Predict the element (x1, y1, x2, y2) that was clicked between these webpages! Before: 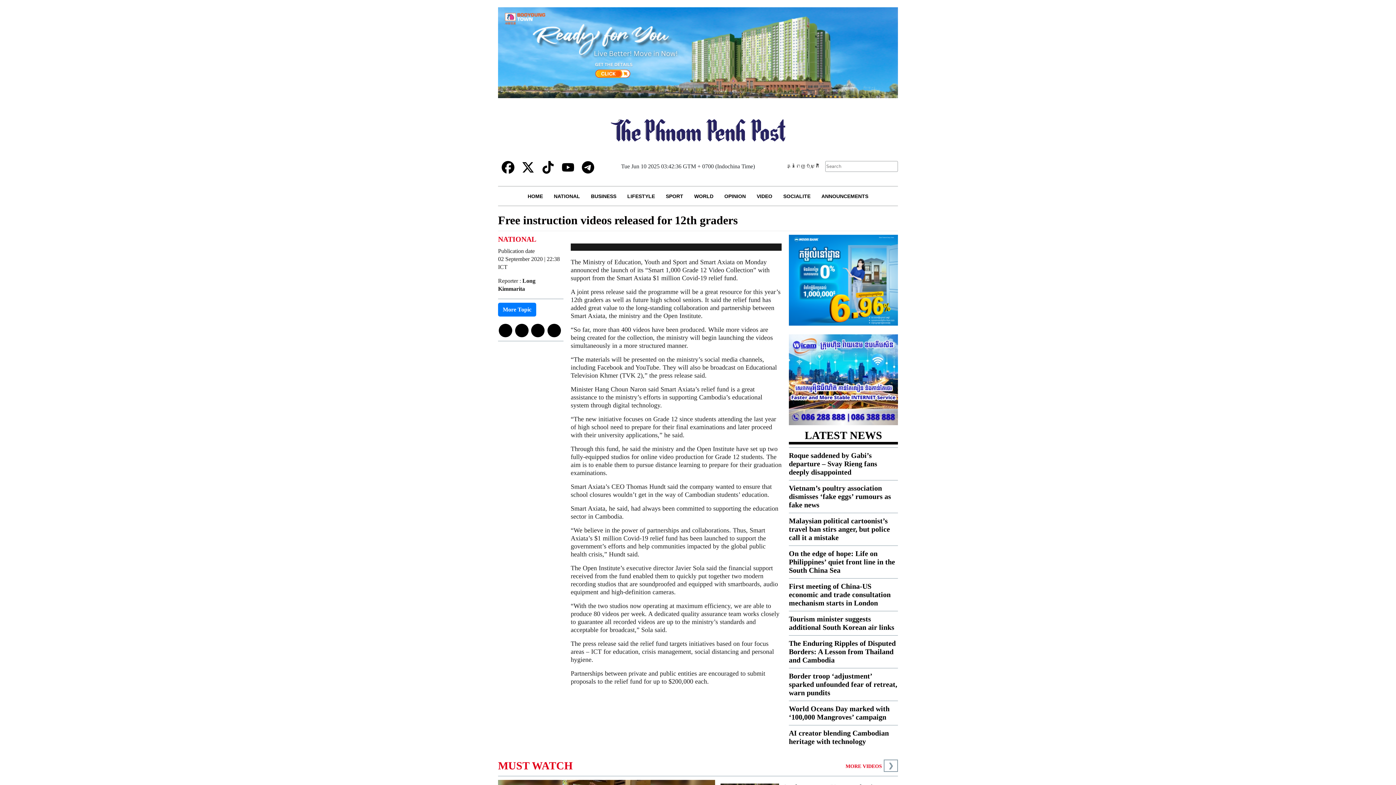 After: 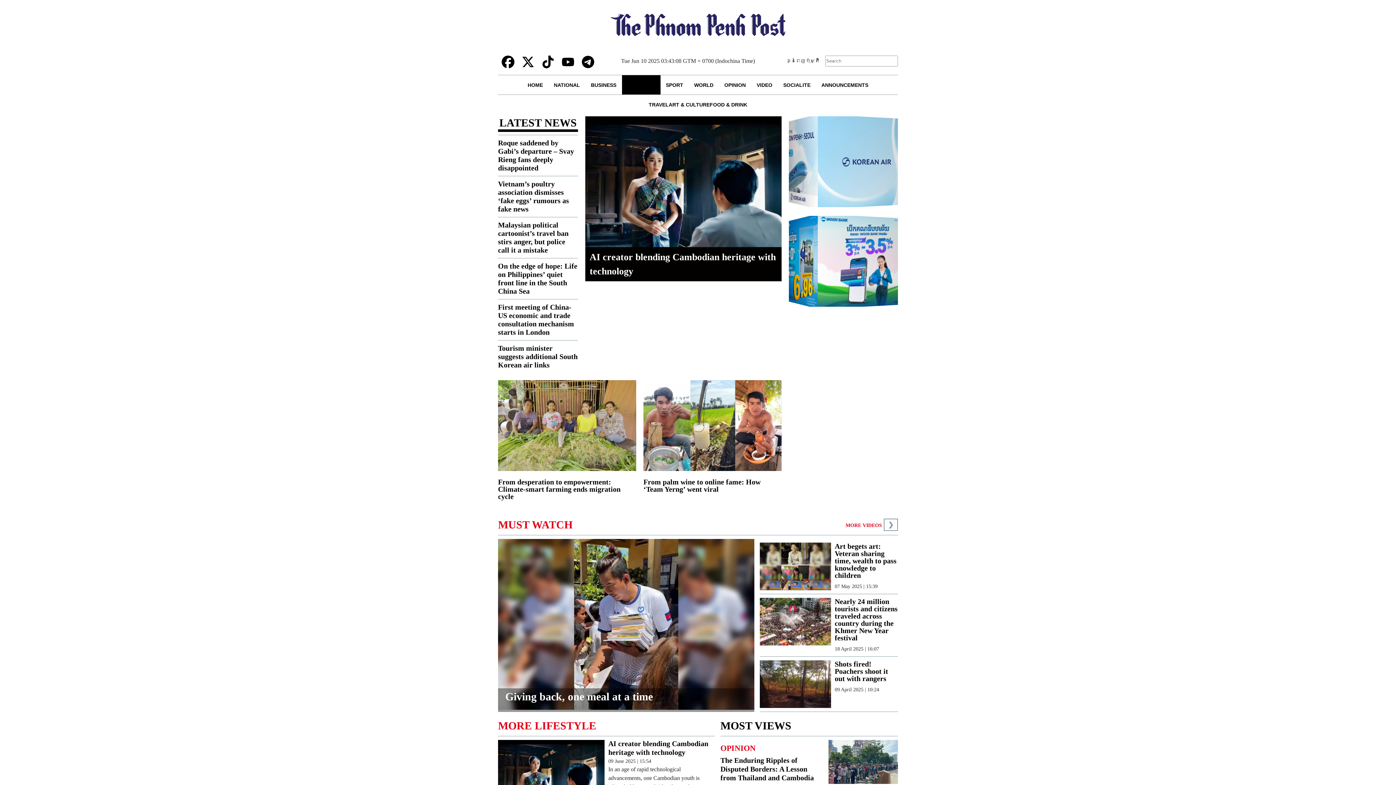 Action: bbox: (622, 186, 660, 205) label: LIFESTYLE